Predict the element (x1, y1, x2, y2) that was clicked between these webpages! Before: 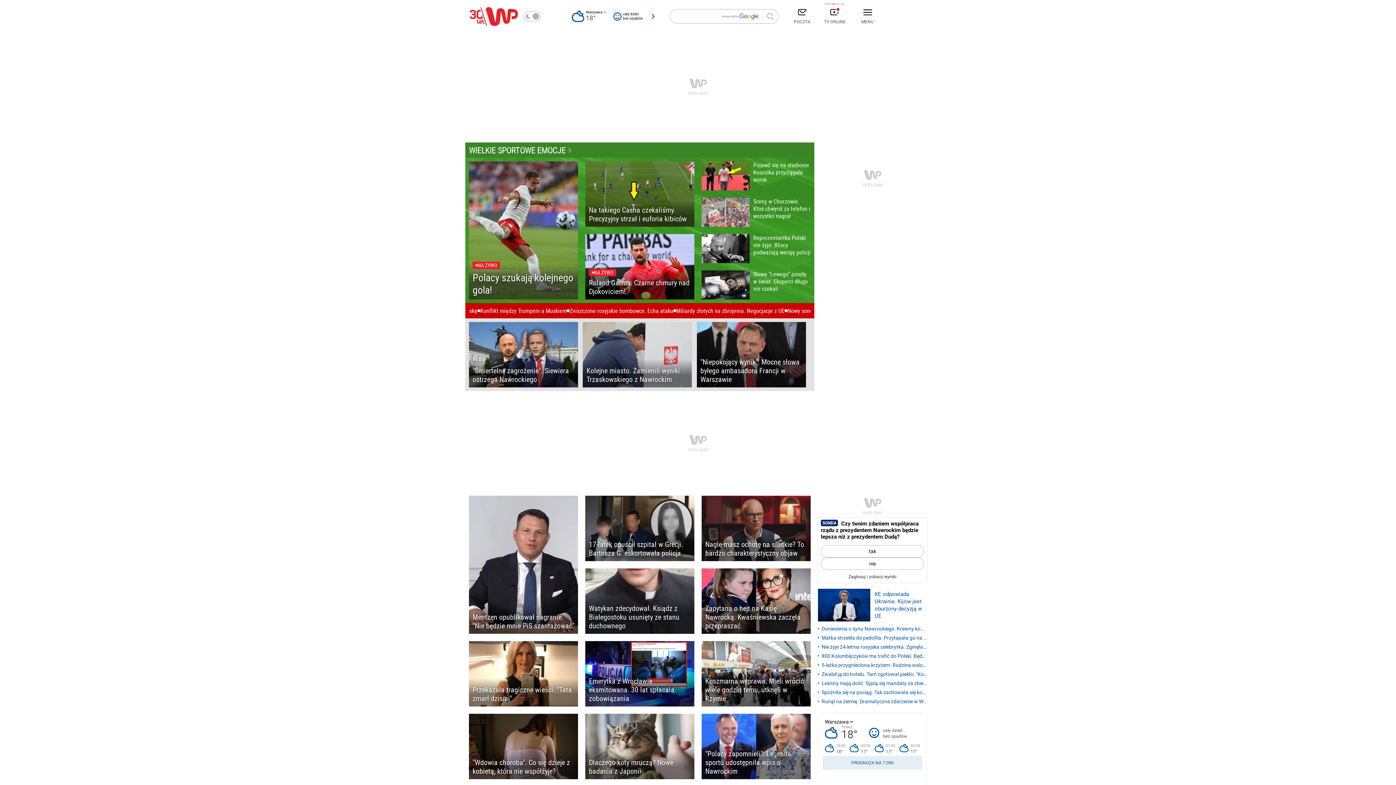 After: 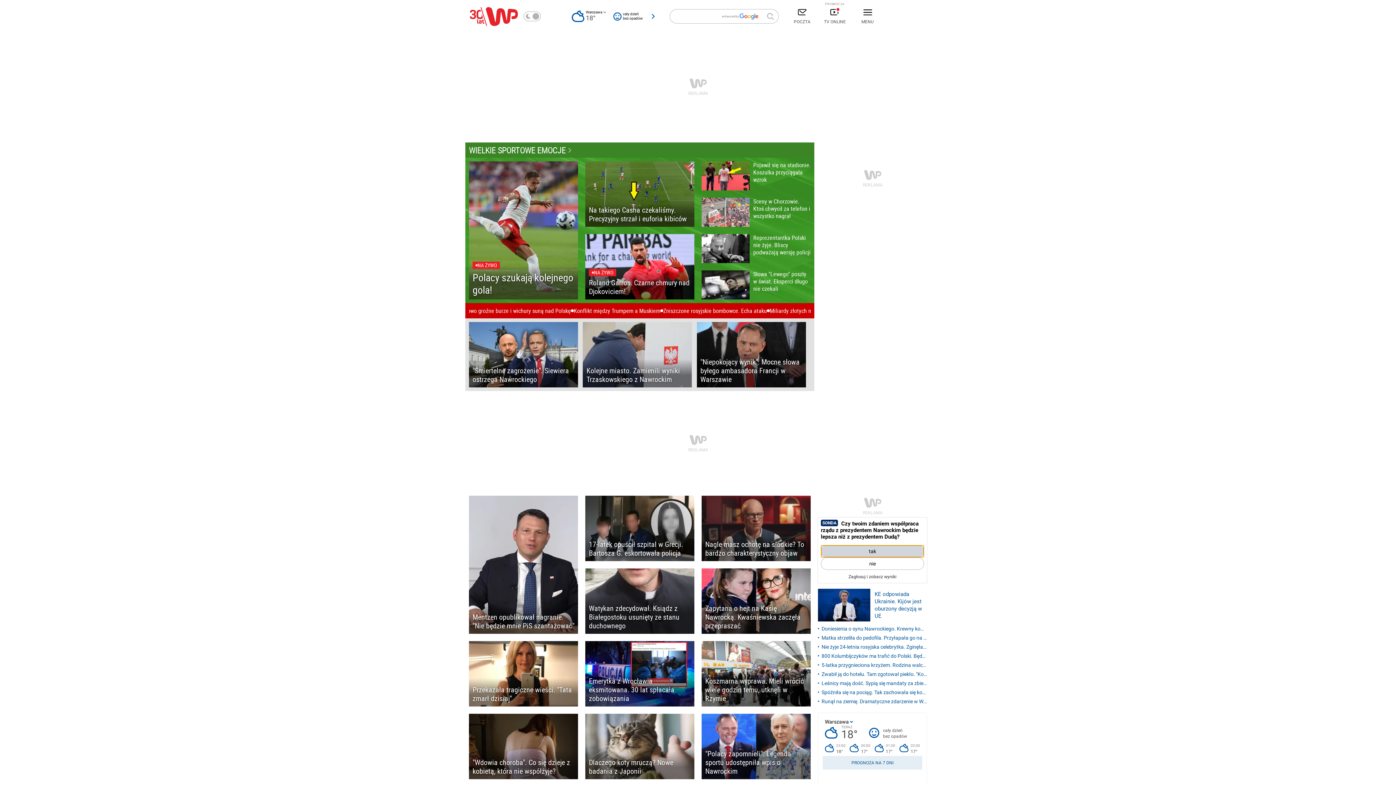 Action: bbox: (821, 545, 924, 557) label: tak